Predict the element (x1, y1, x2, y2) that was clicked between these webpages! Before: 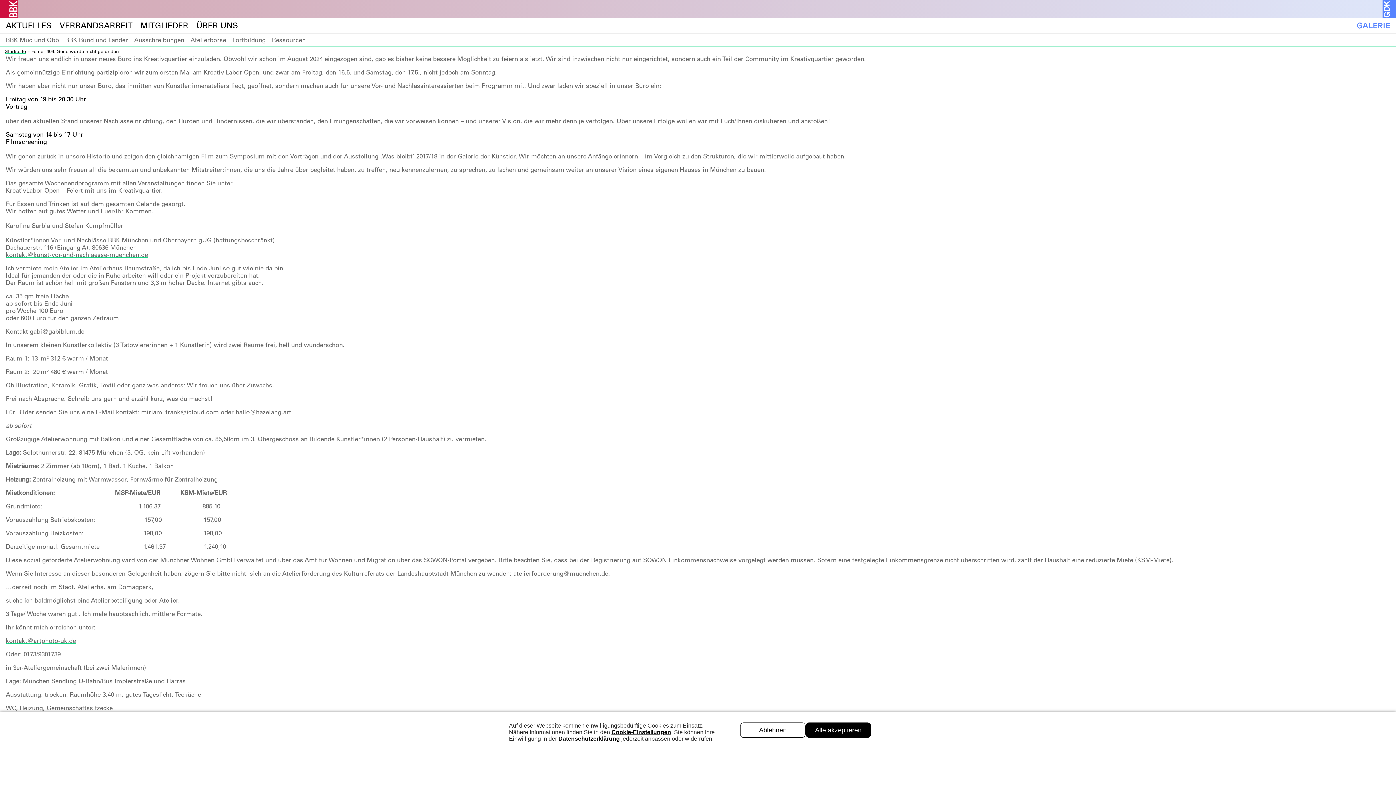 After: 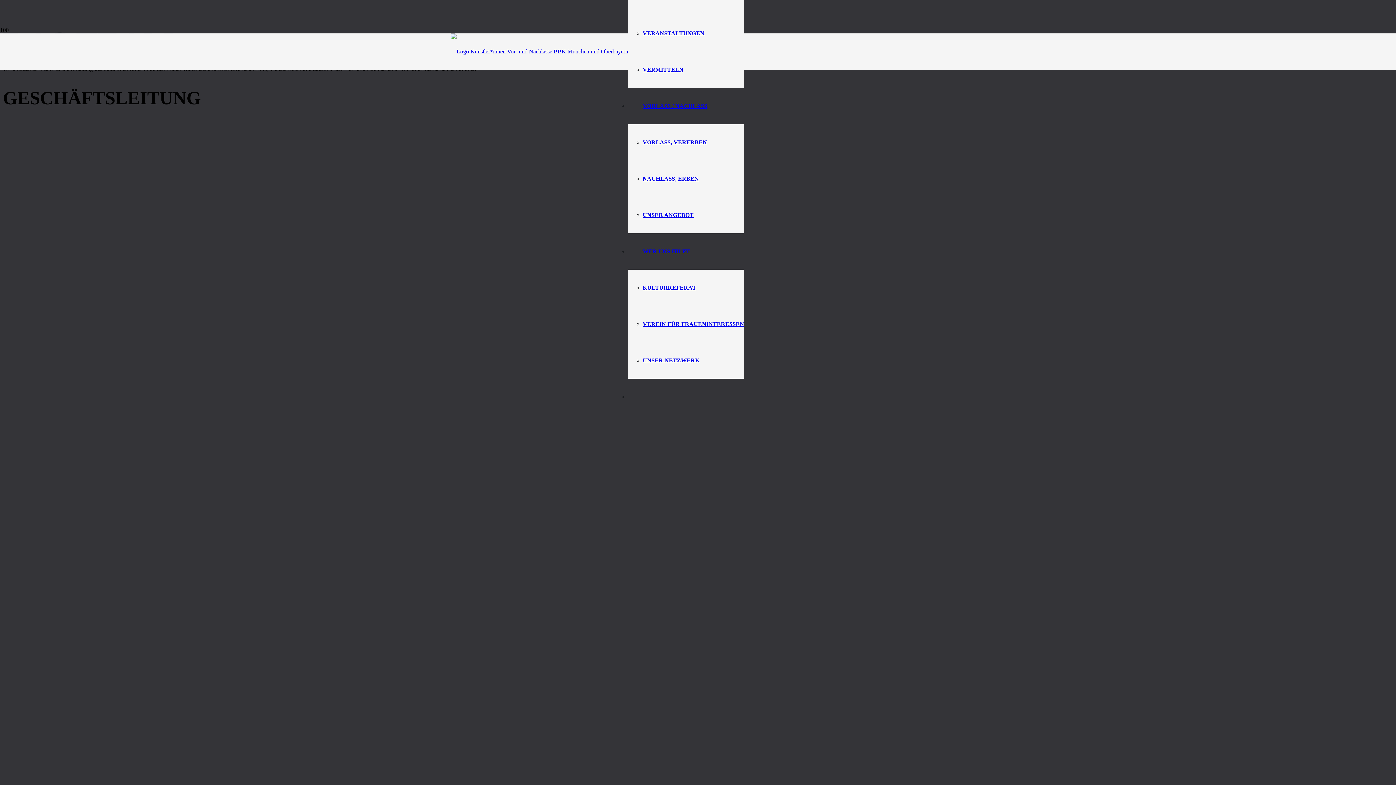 Action: bbox: (5, 251, 148, 258) label: kontakt@kunst-vor-und-nachlaesse-muenchen.de